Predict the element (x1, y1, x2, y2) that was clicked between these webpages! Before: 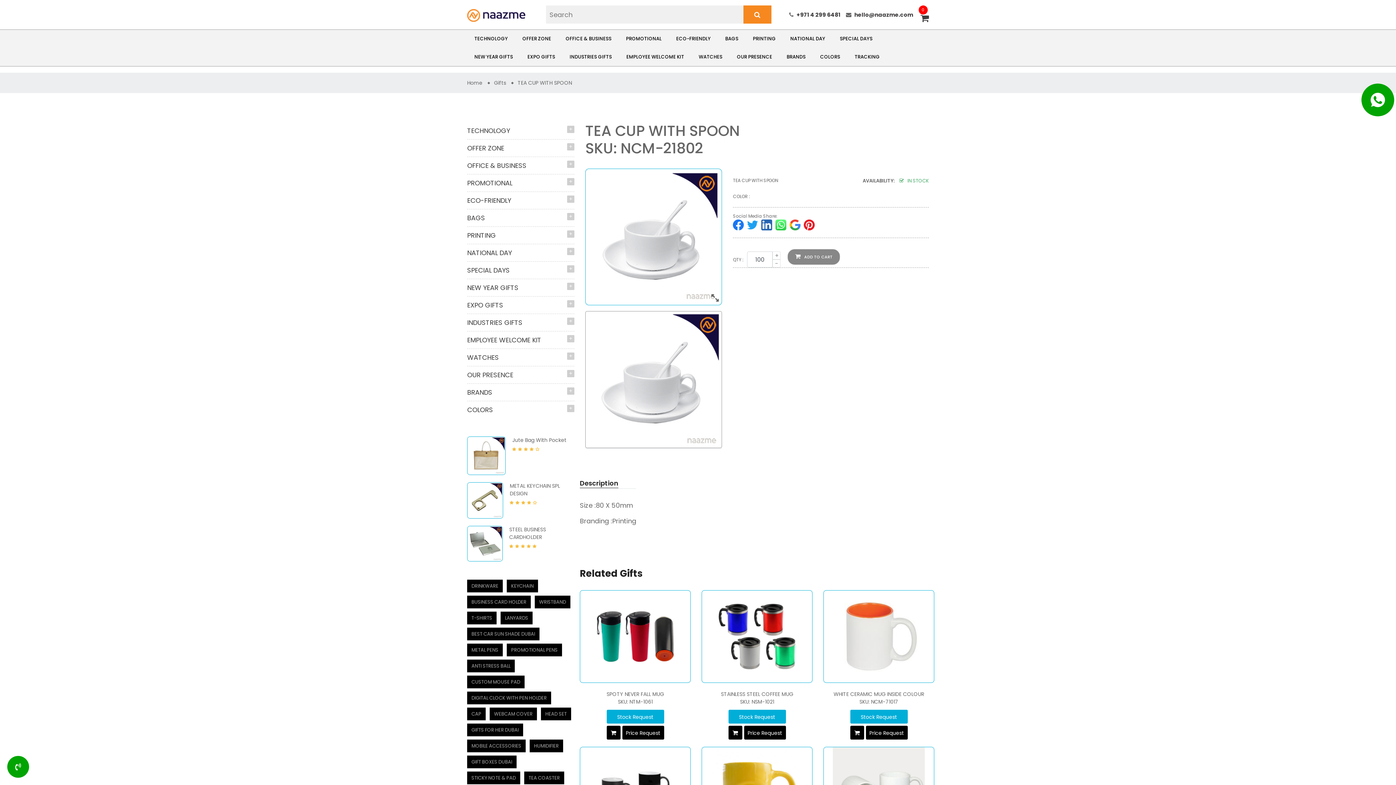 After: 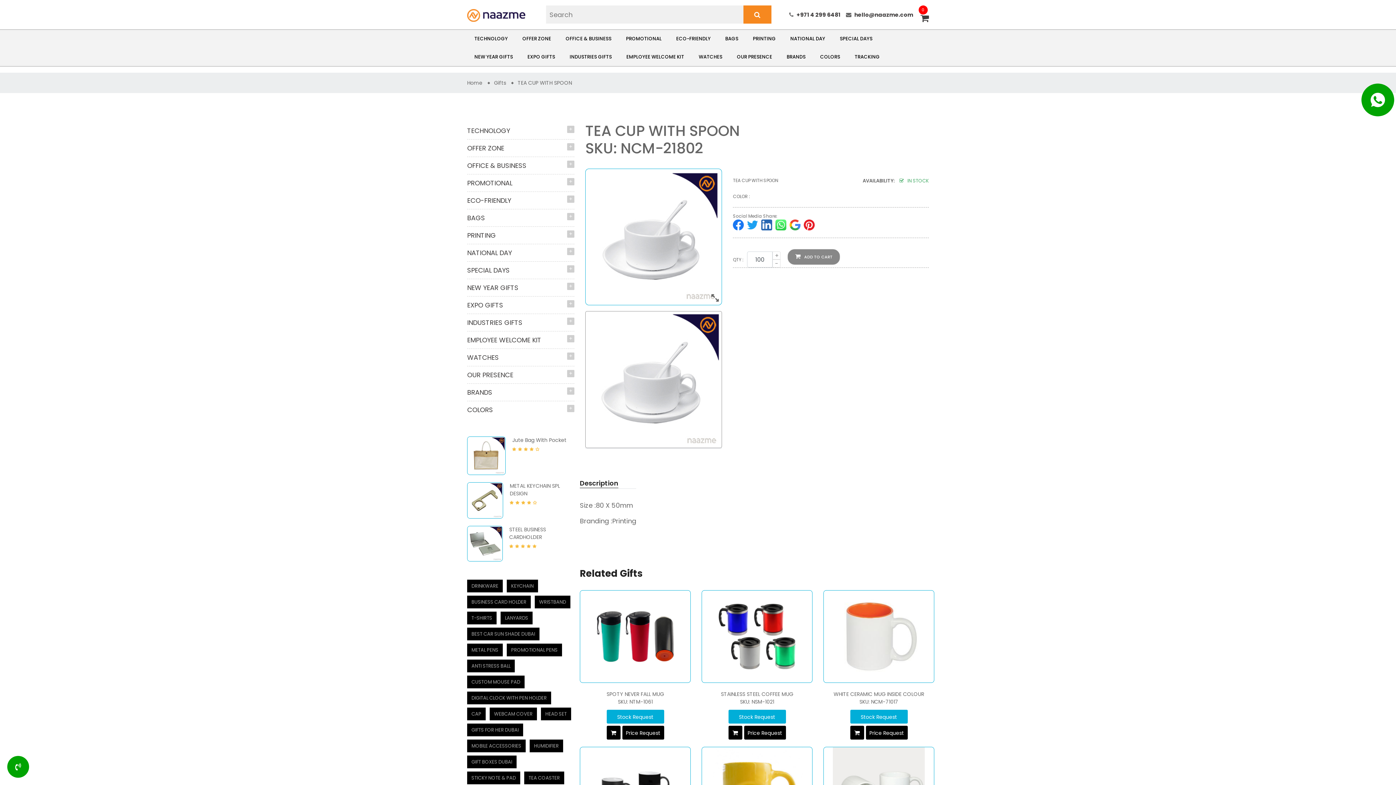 Action: label:   bbox: (733, 221, 745, 227)